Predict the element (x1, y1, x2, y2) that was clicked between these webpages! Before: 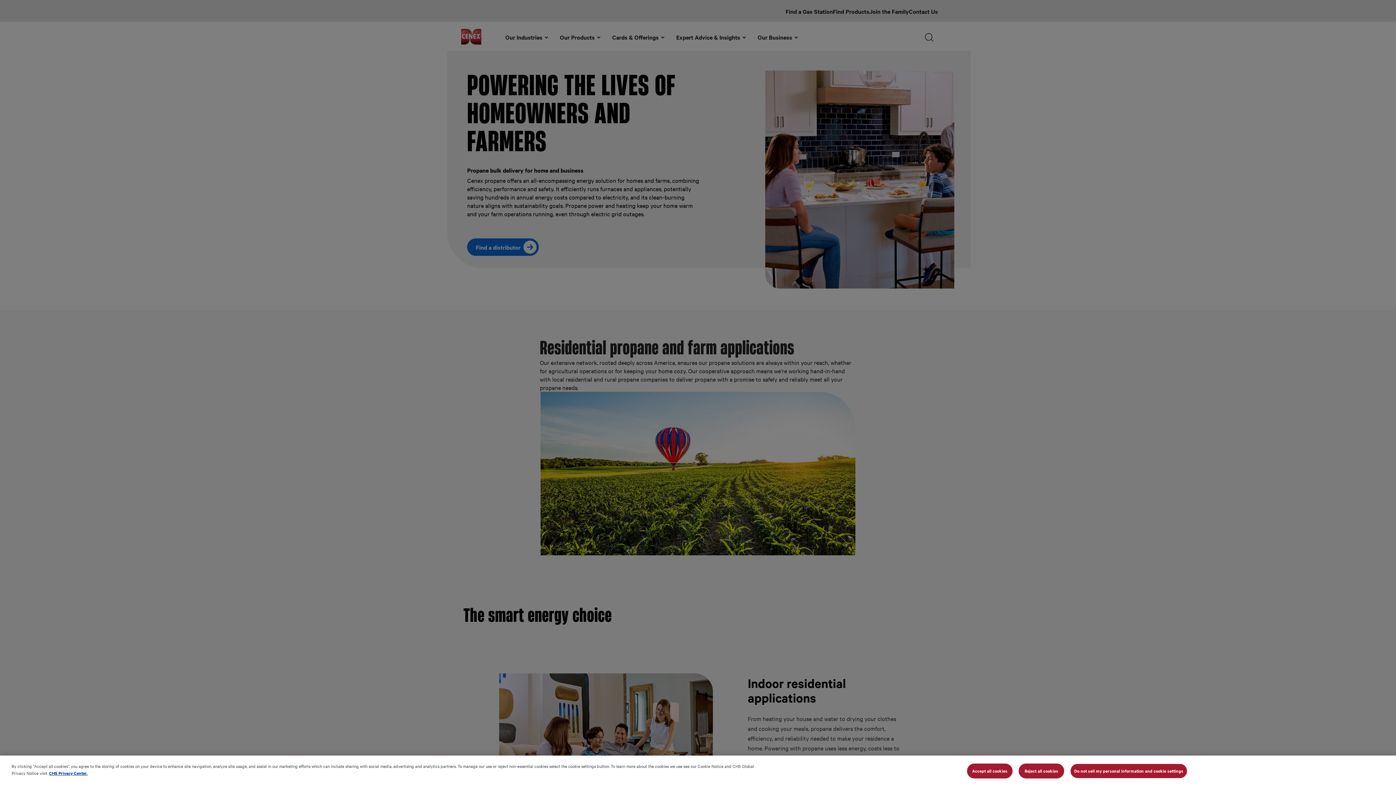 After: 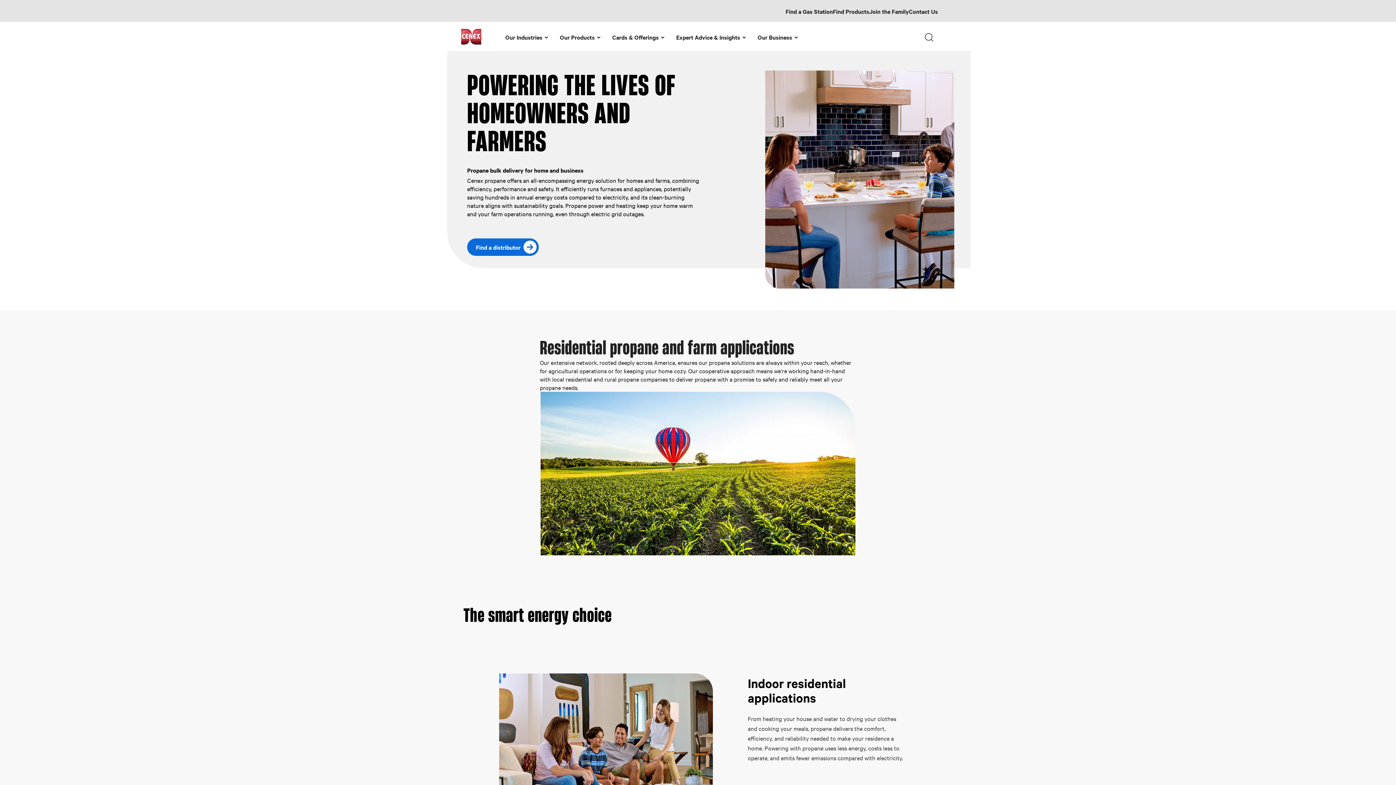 Action: label: Accept all cookies bbox: (967, 763, 1012, 778)